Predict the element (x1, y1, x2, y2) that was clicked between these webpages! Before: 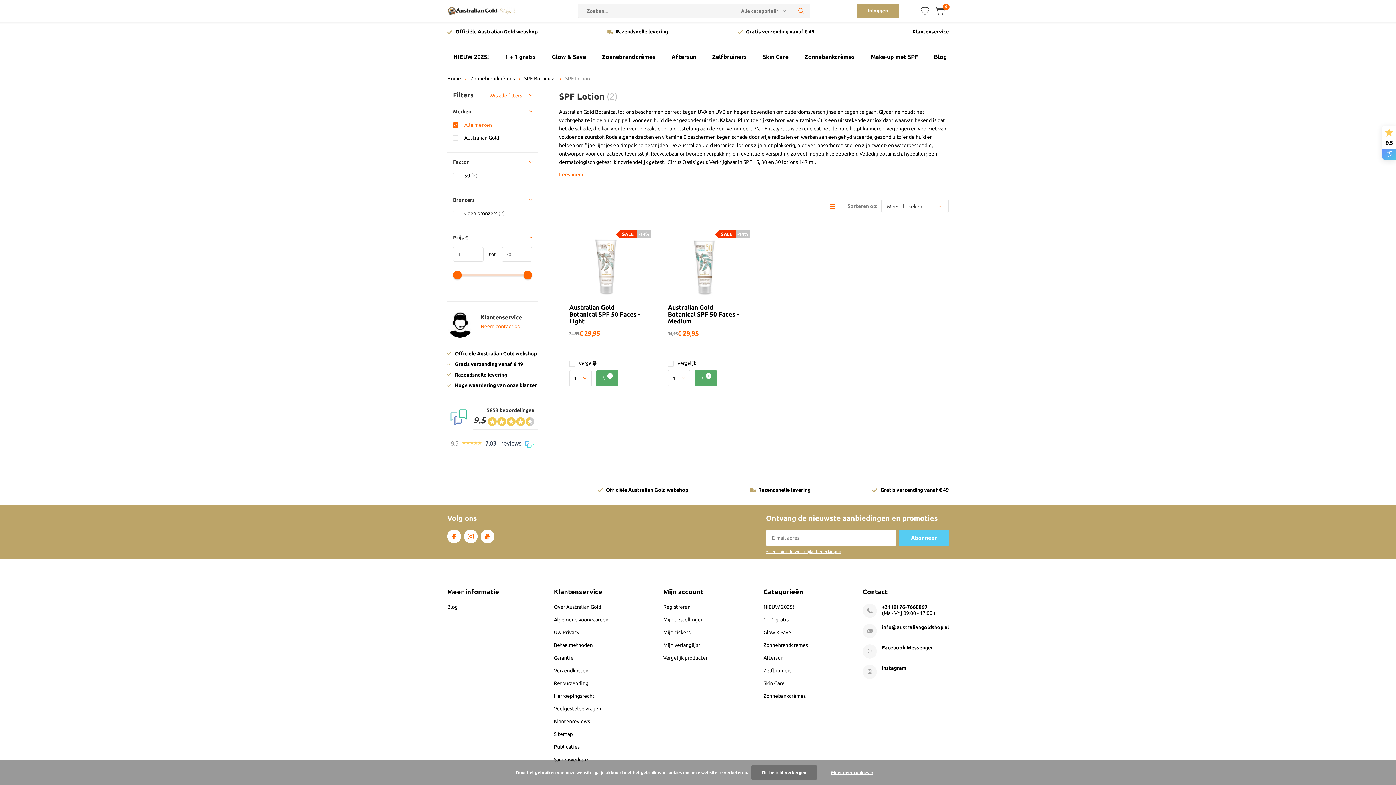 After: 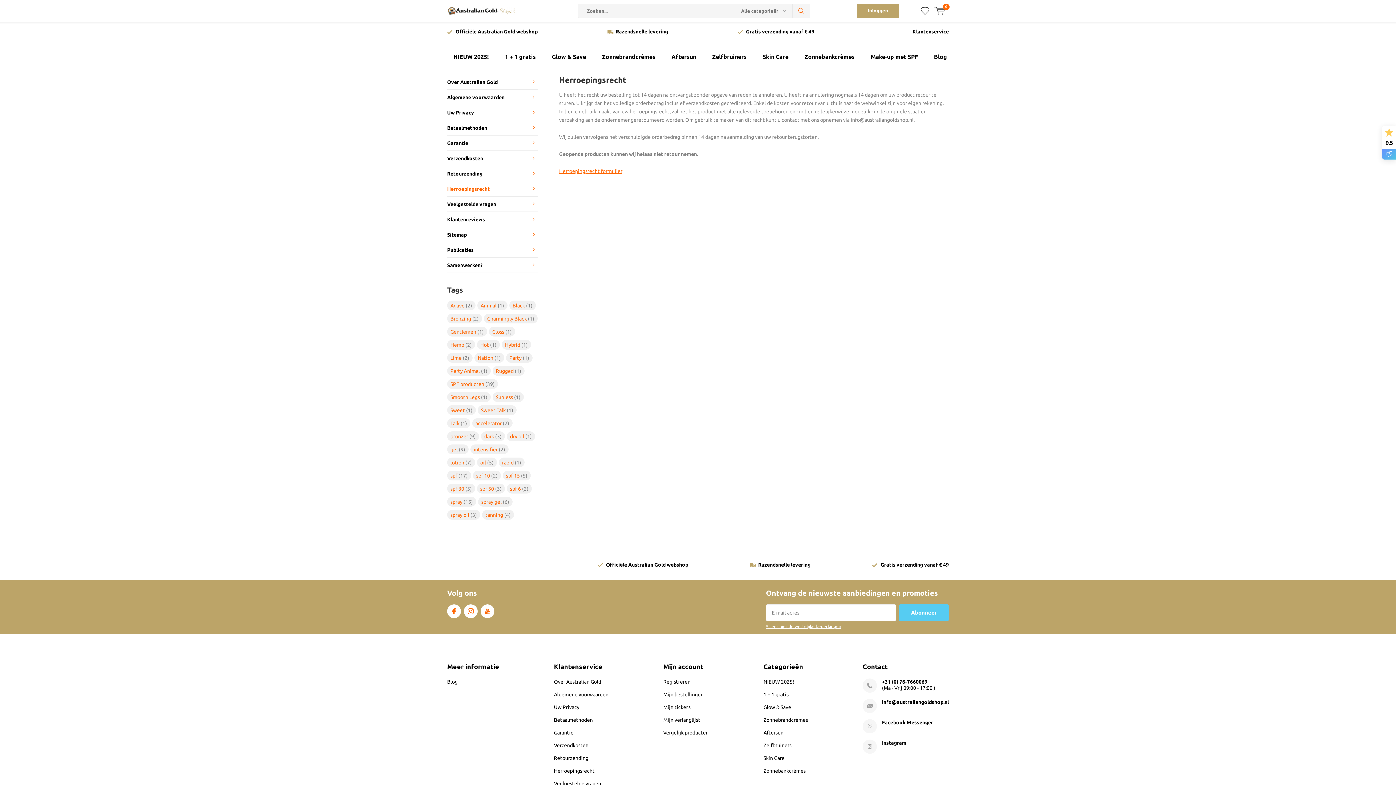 Action: label: Herroepingsrecht bbox: (554, 693, 594, 699)